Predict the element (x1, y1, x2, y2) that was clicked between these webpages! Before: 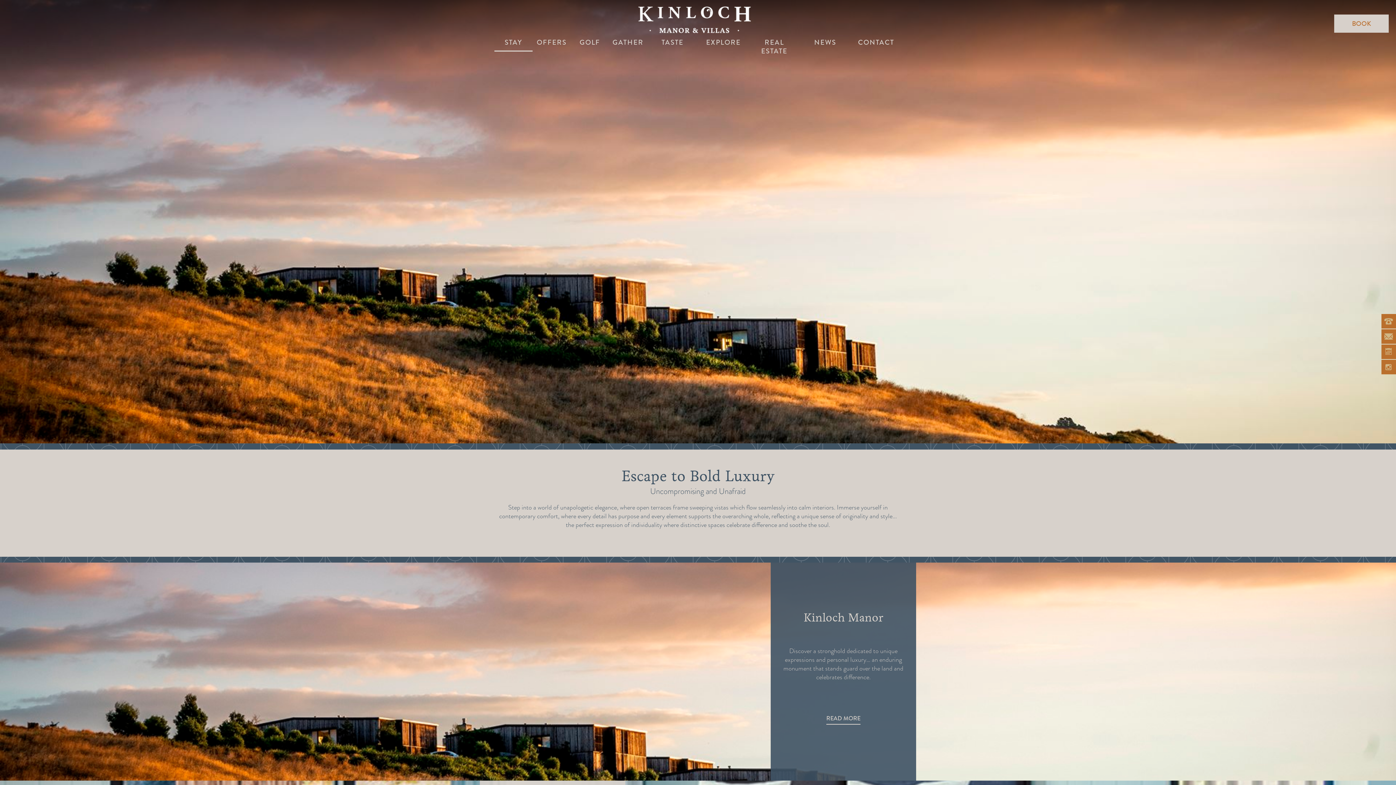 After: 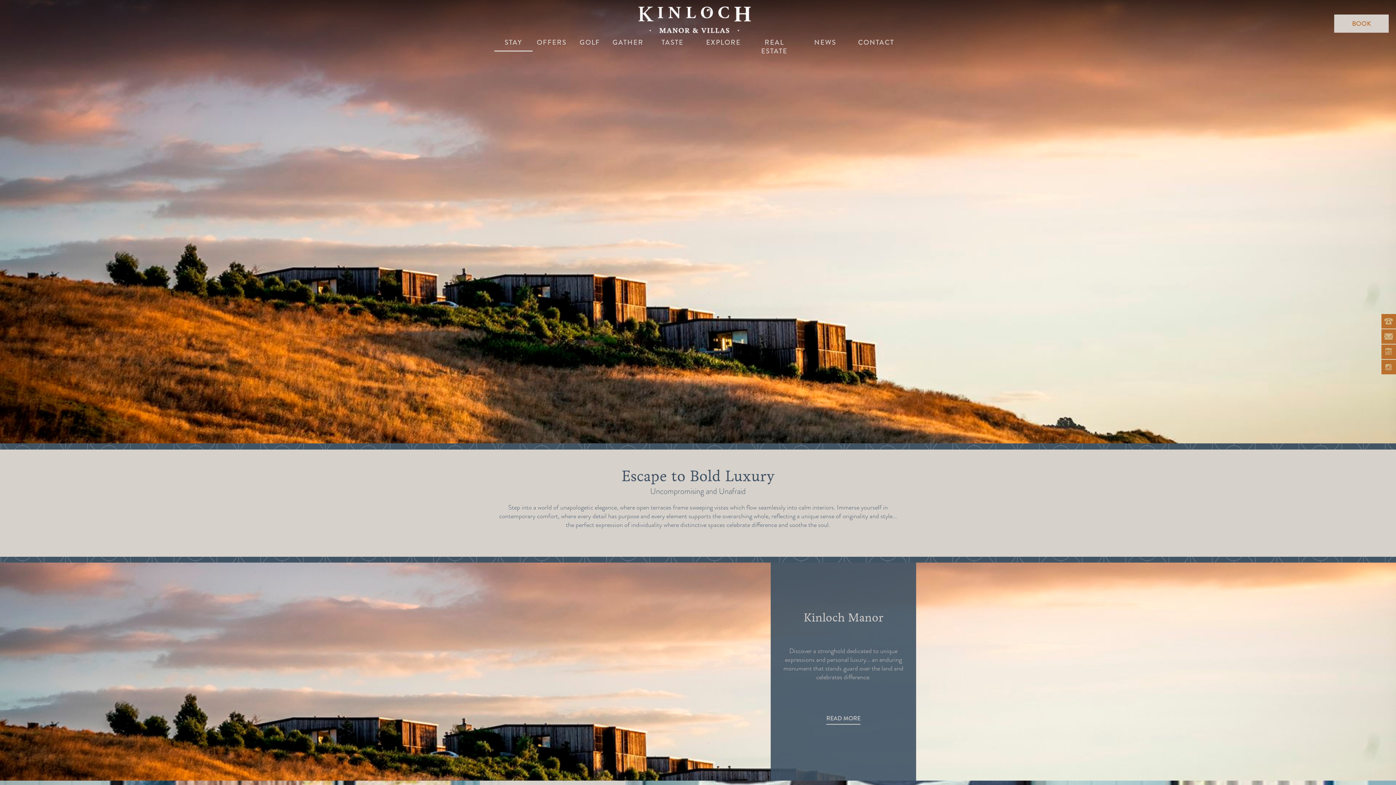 Action: label: STAY bbox: (494, 34, 532, 51)